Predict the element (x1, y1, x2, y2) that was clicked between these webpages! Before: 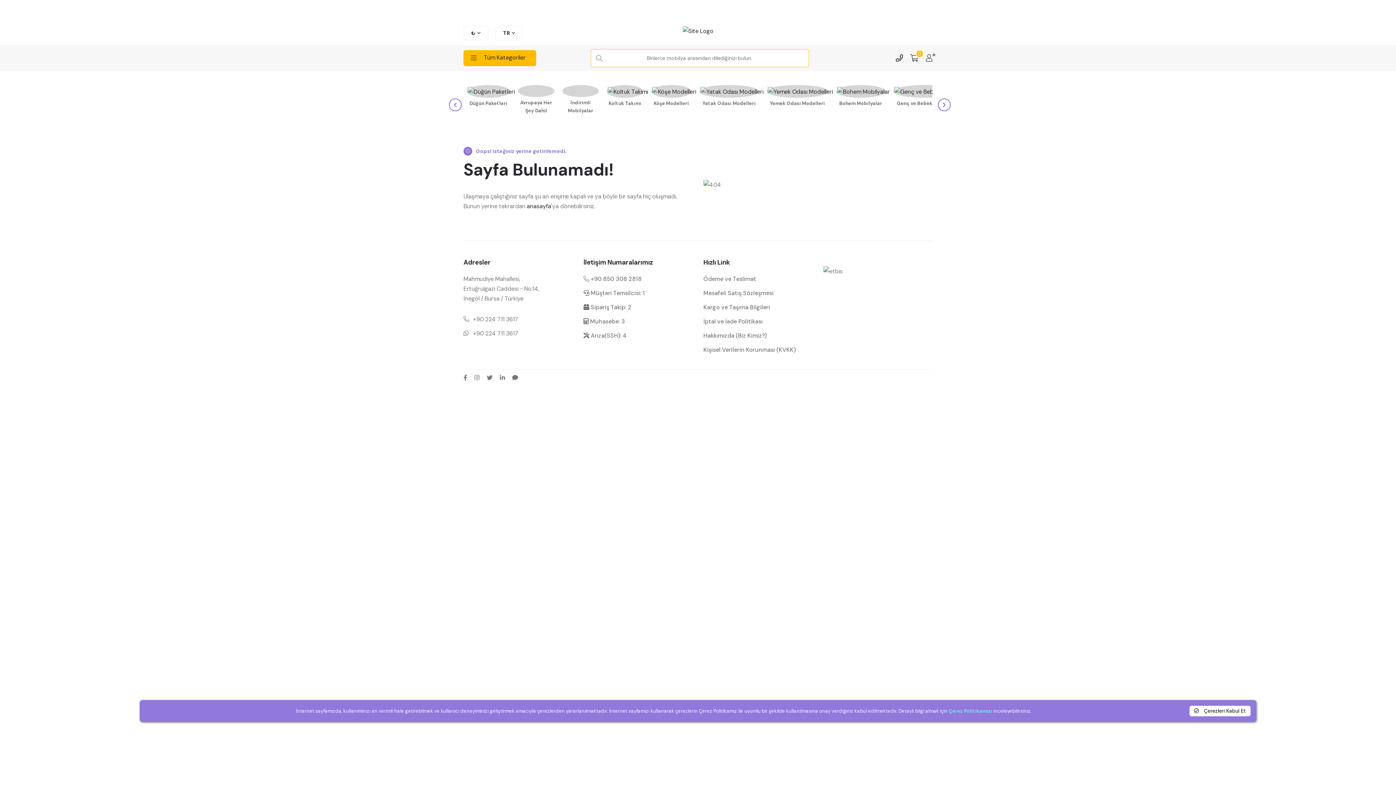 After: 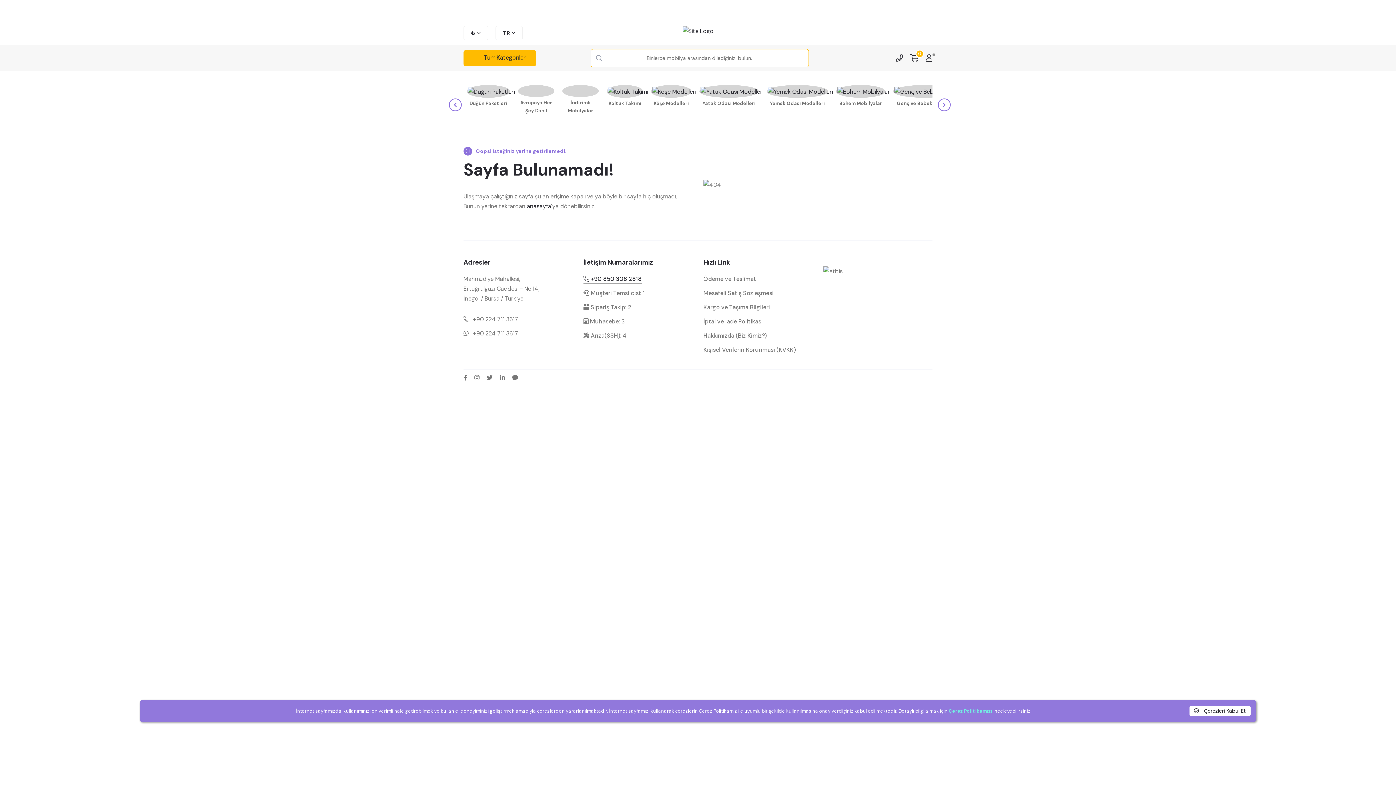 Action: label: Santral telefon iletişim numarası bbox: (583, 275, 641, 283)